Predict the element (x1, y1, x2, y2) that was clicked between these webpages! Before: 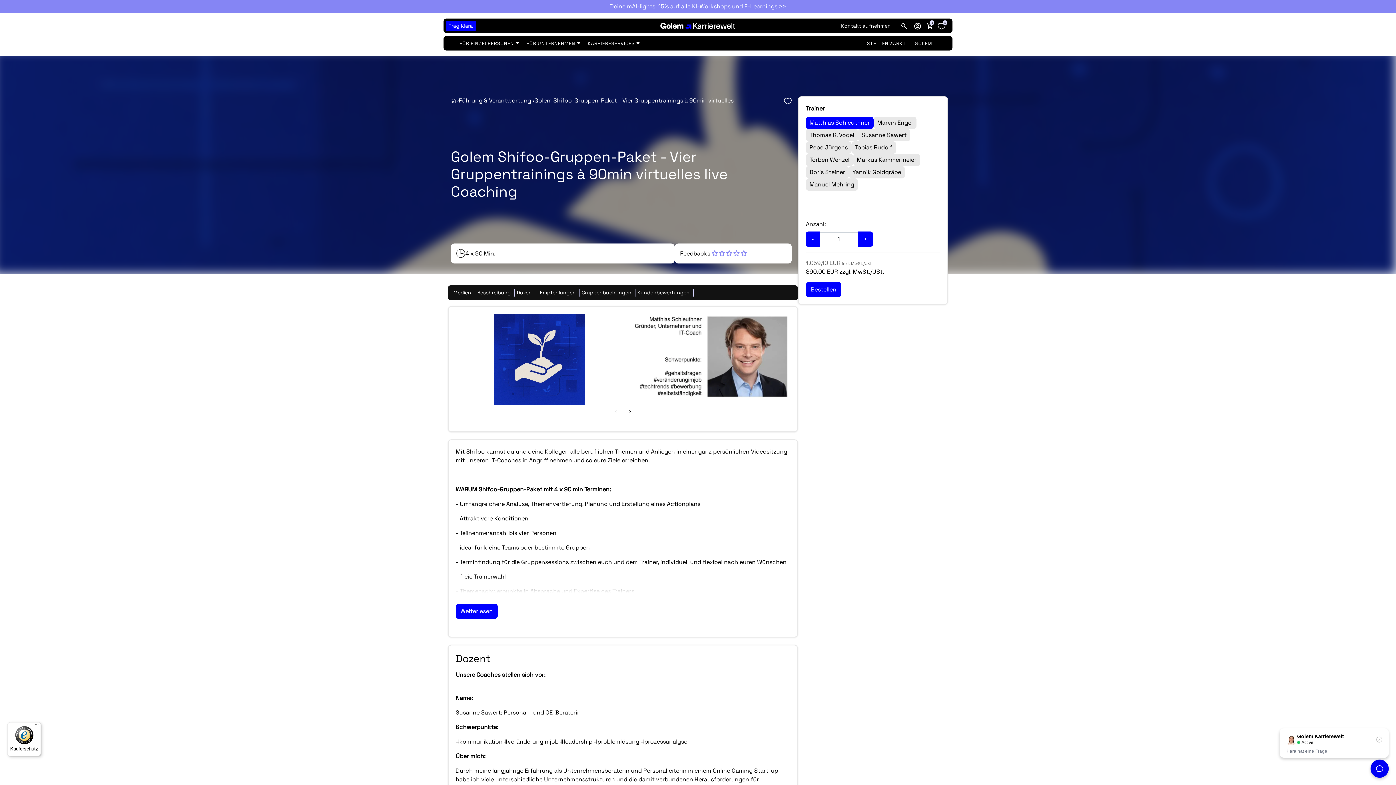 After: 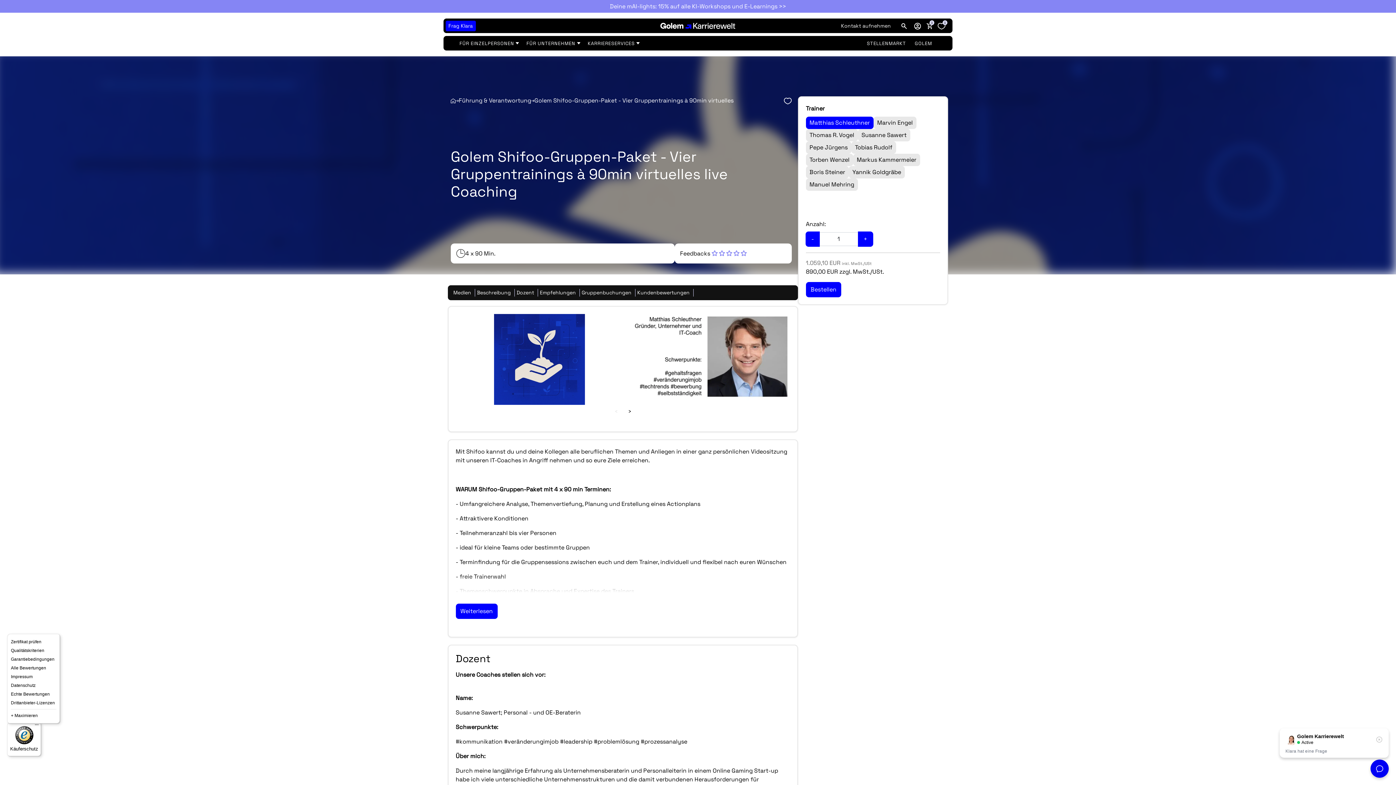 Action: bbox: (32, 722, 41, 731) label: Menü